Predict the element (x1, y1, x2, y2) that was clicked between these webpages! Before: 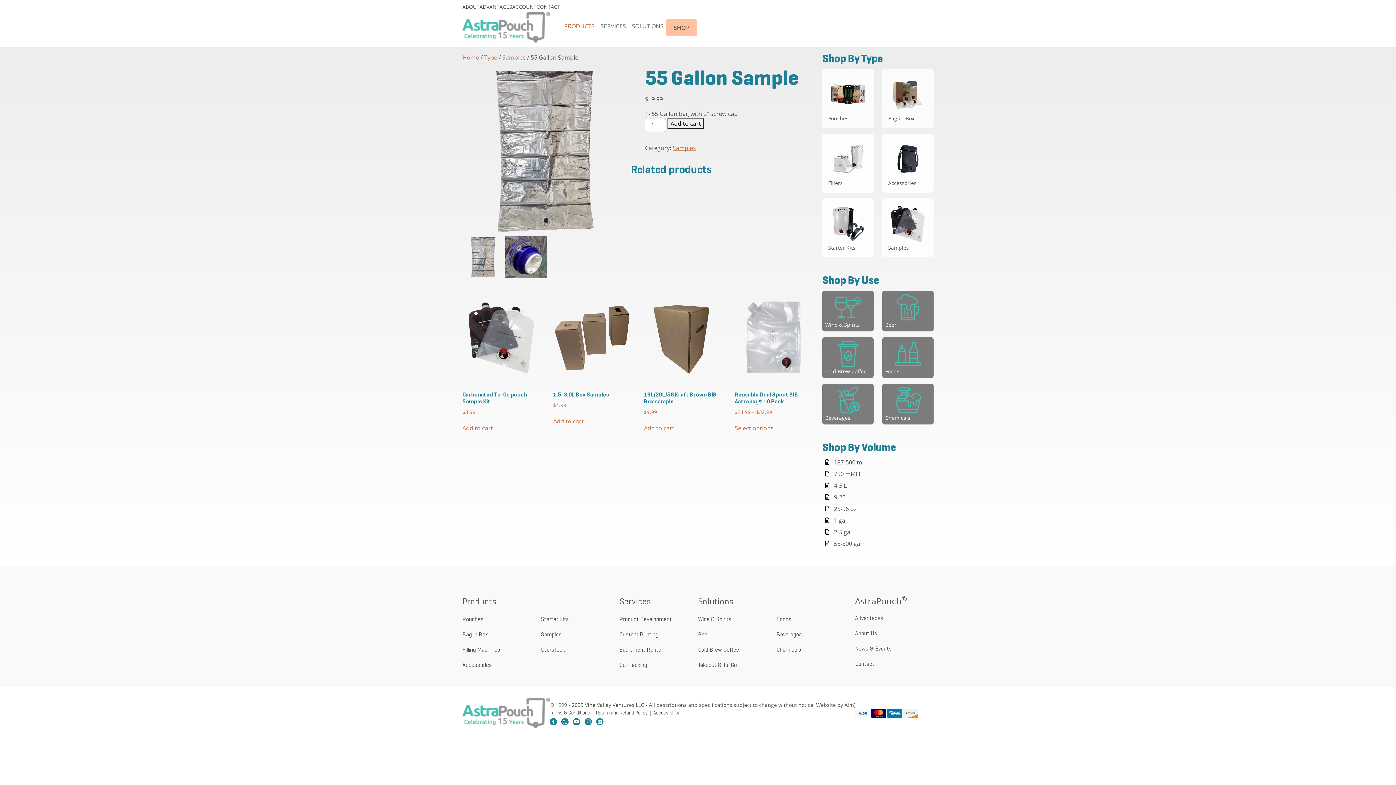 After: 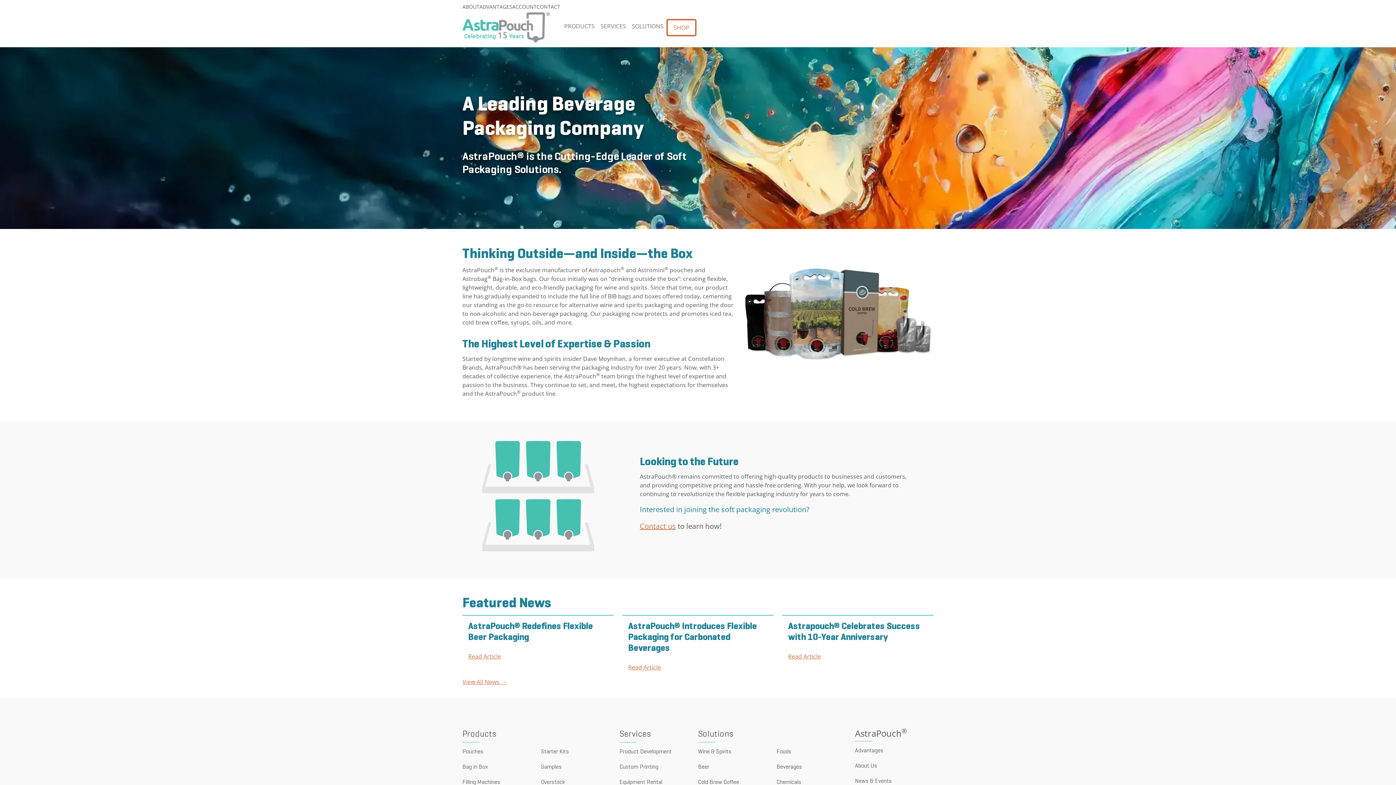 Action: bbox: (462, 2, 479, 10) label: ABOUT